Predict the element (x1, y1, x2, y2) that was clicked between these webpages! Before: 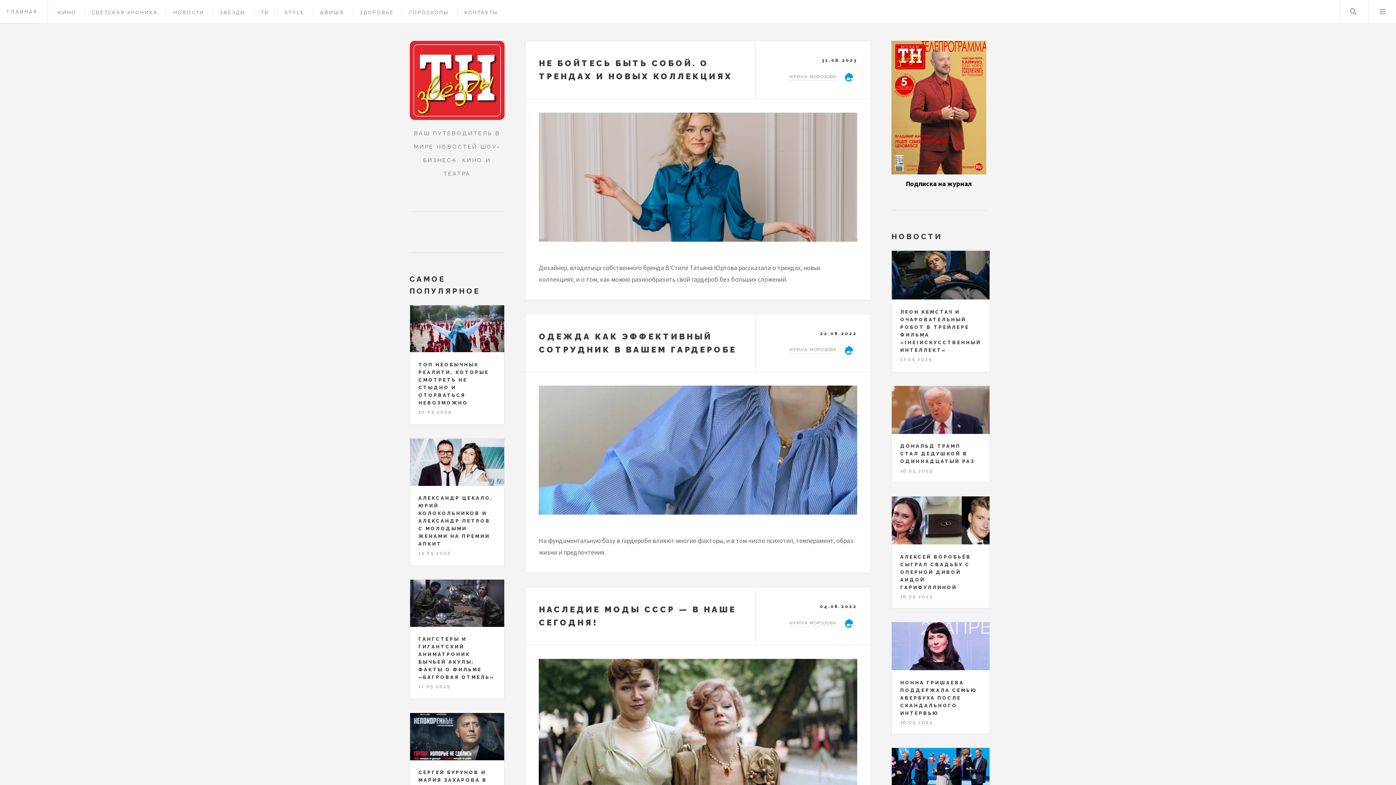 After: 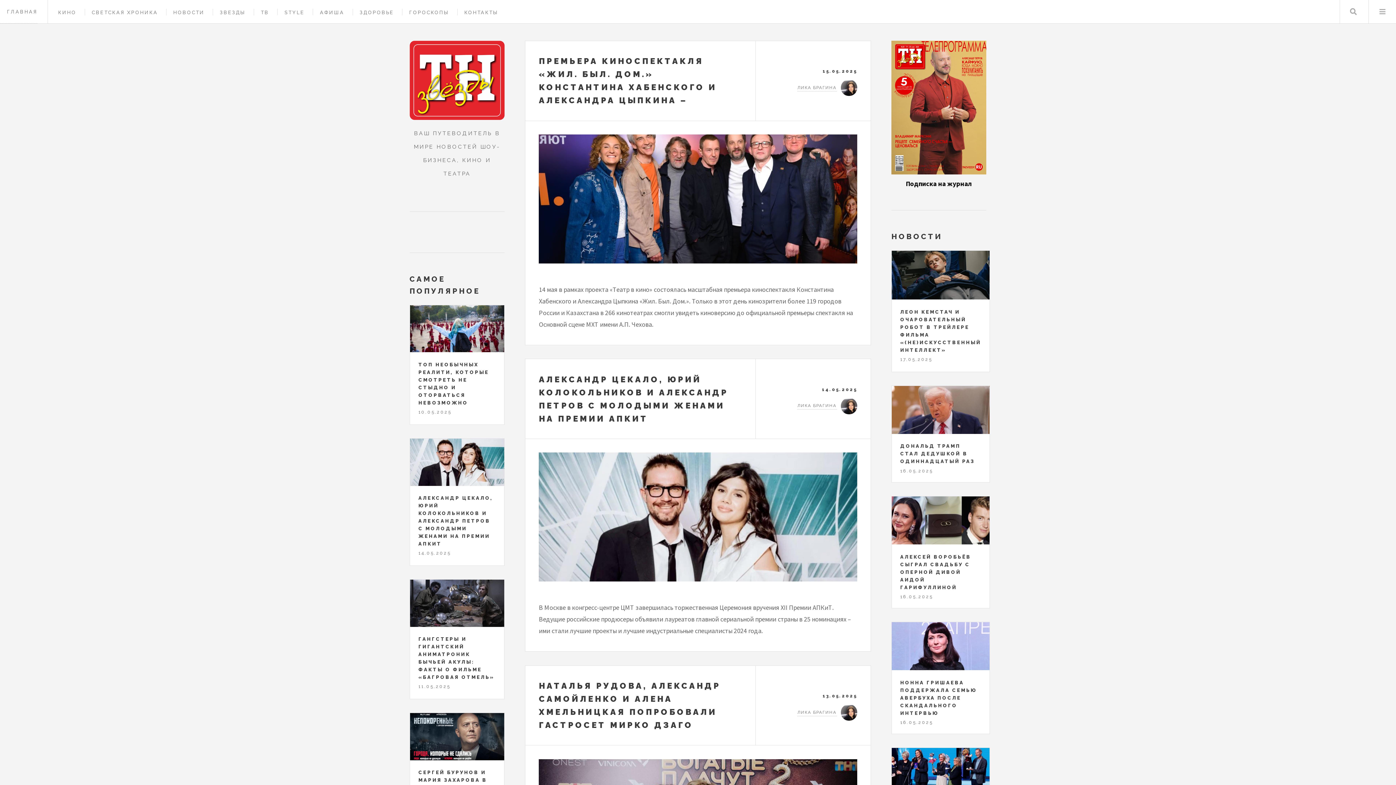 Action: label: СВЕТСКАЯ ХРОНИКА bbox: (91, 9, 158, 15)